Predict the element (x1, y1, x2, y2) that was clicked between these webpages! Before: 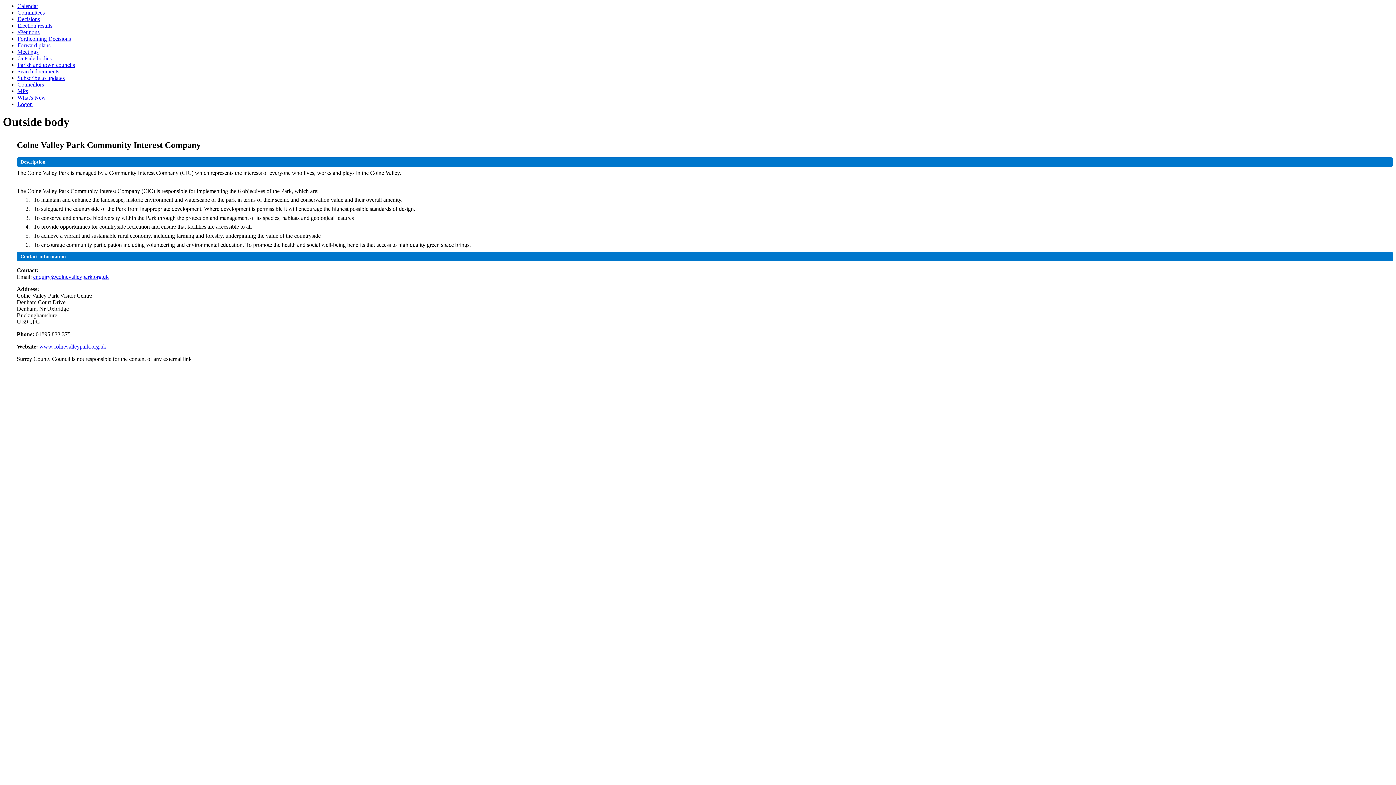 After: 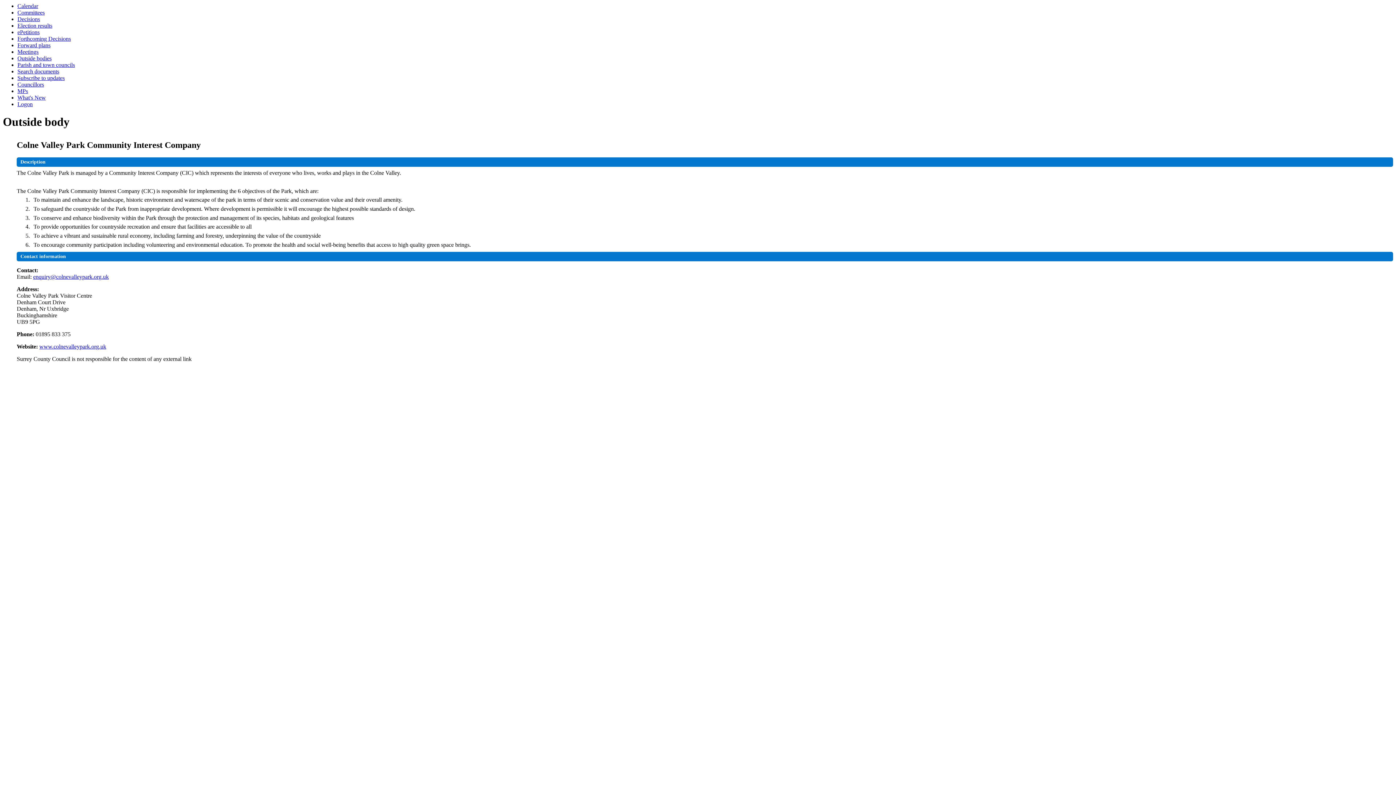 Action: label: enquiry@colnevalleypark.org.uk bbox: (33, 273, 108, 279)